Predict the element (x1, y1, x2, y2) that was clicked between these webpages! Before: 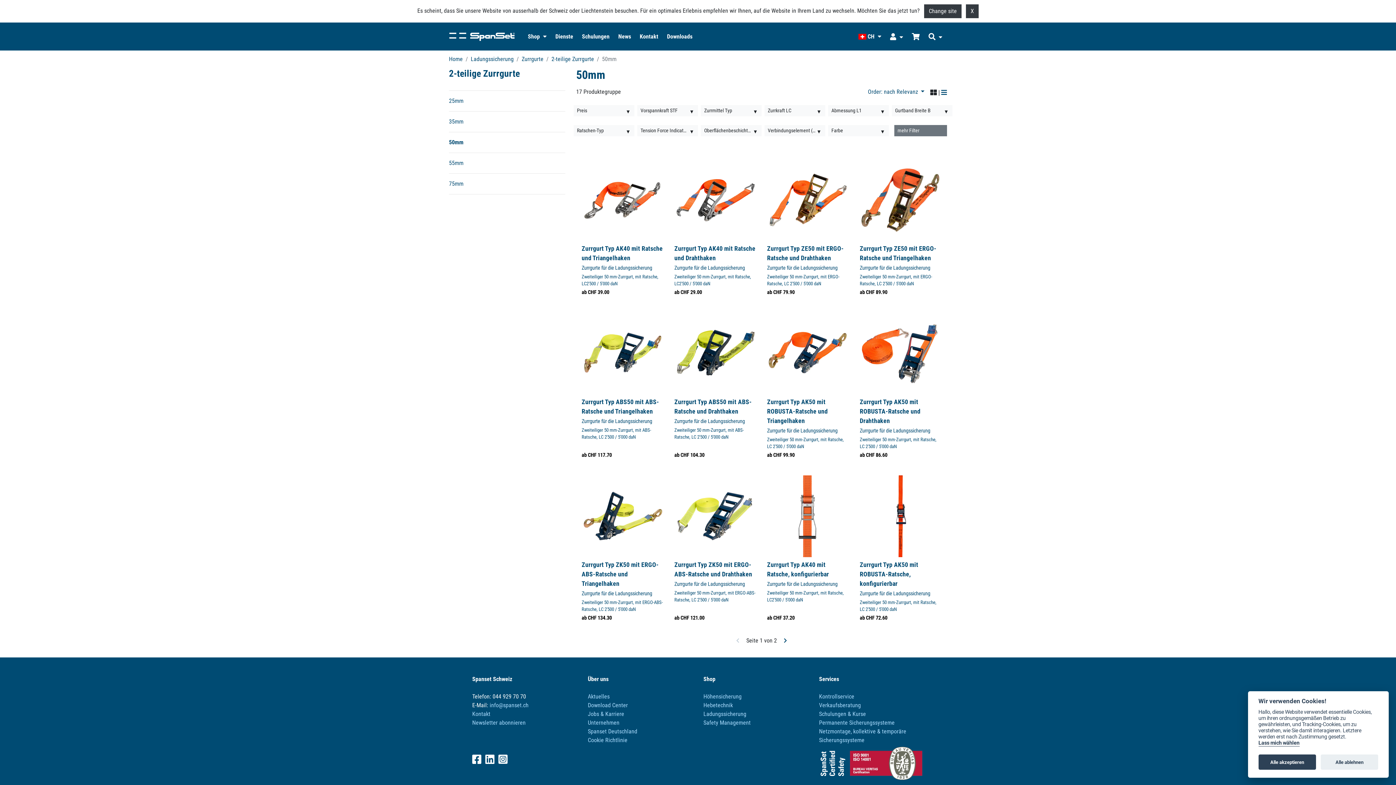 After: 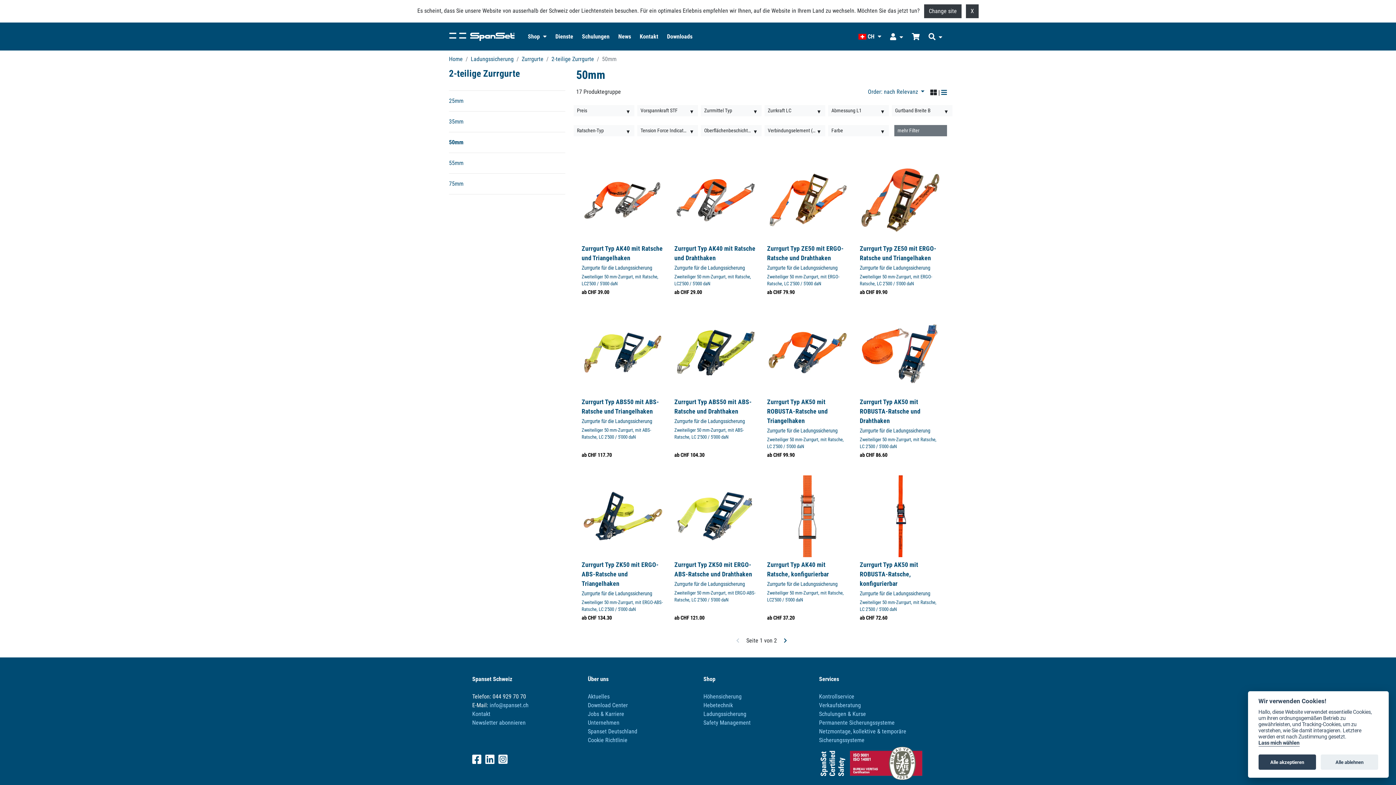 Action: bbox: (485, 753, 497, 766) label:  